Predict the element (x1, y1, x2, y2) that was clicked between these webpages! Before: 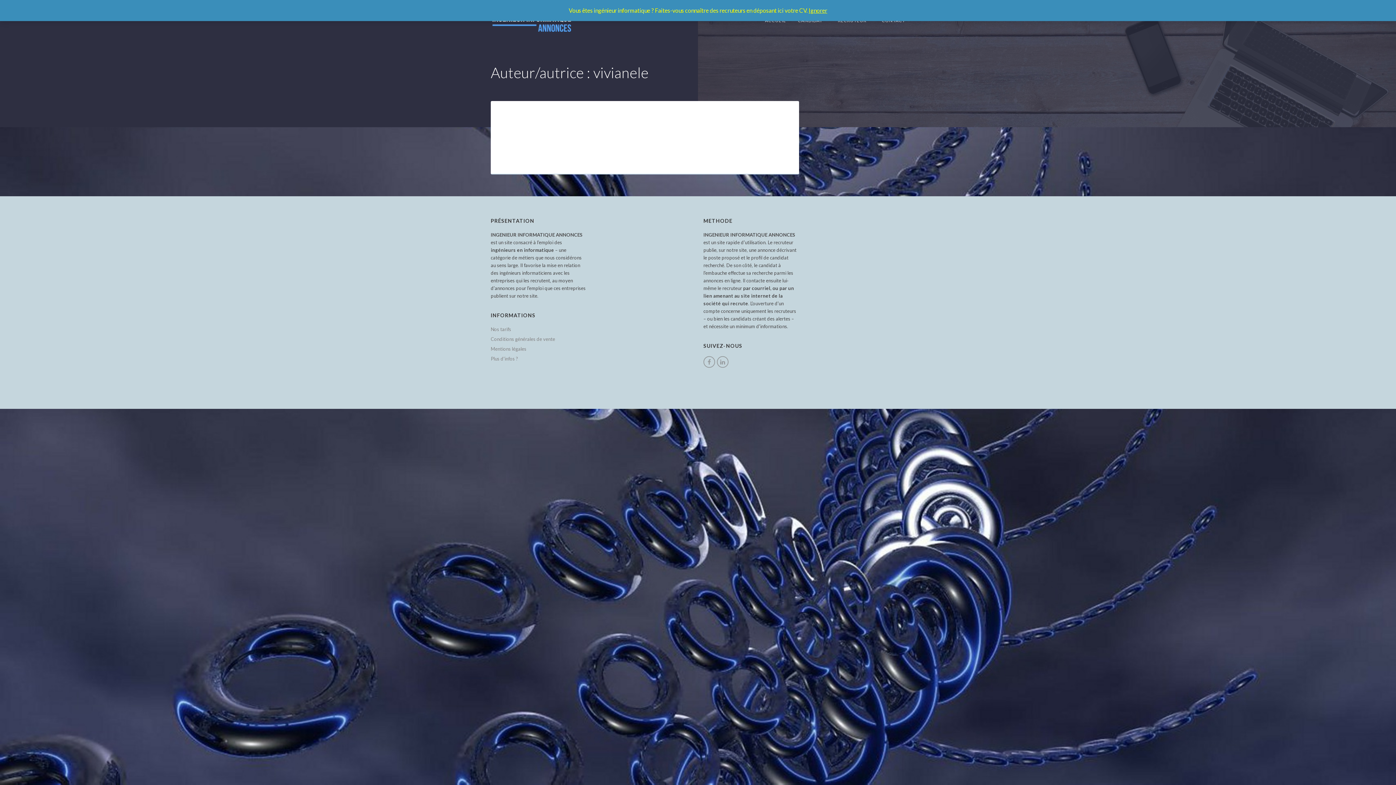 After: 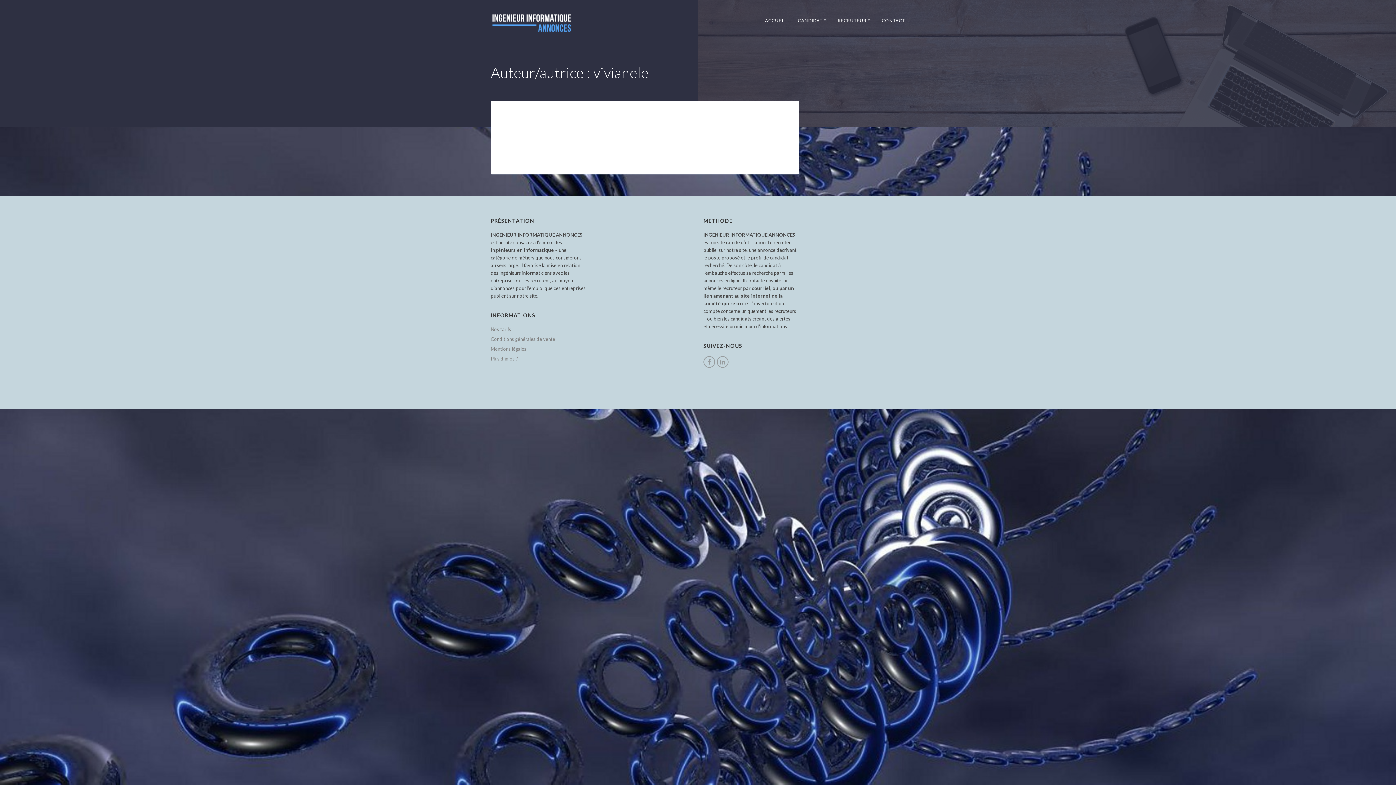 Action: bbox: (808, 6, 827, 13) label: Ignorer